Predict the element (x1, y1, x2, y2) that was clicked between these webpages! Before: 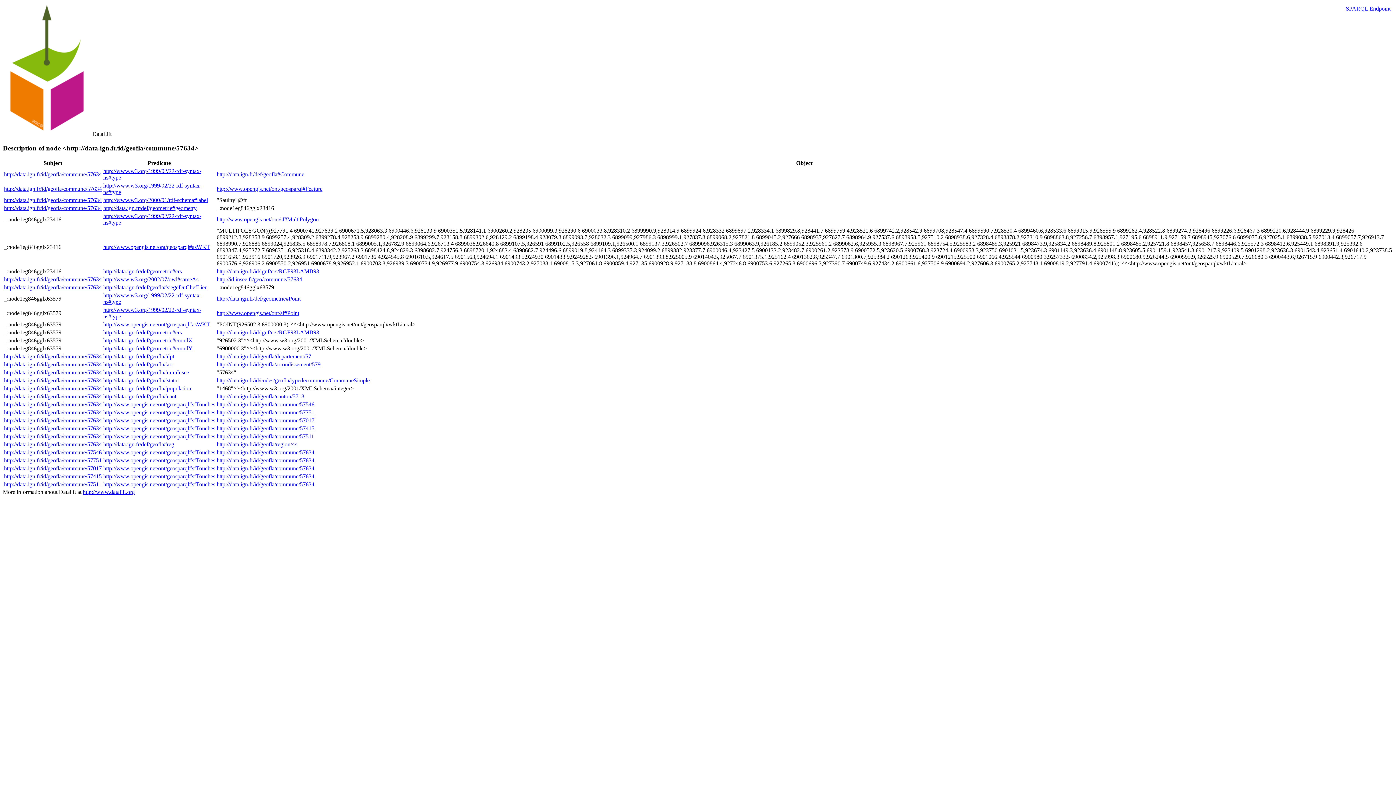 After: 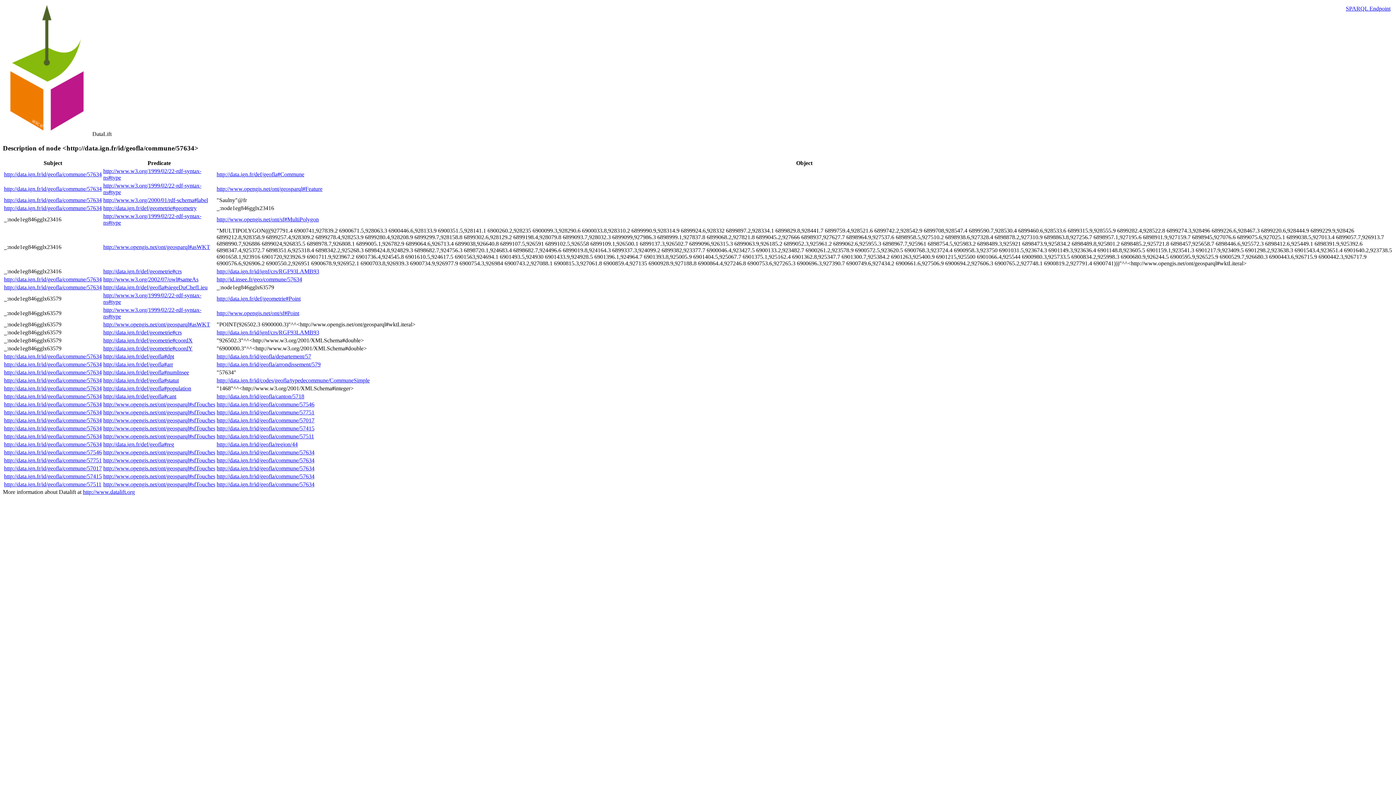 Action: bbox: (4, 409, 101, 415) label: http://data.ign.fr/id/geofla/commune/57634